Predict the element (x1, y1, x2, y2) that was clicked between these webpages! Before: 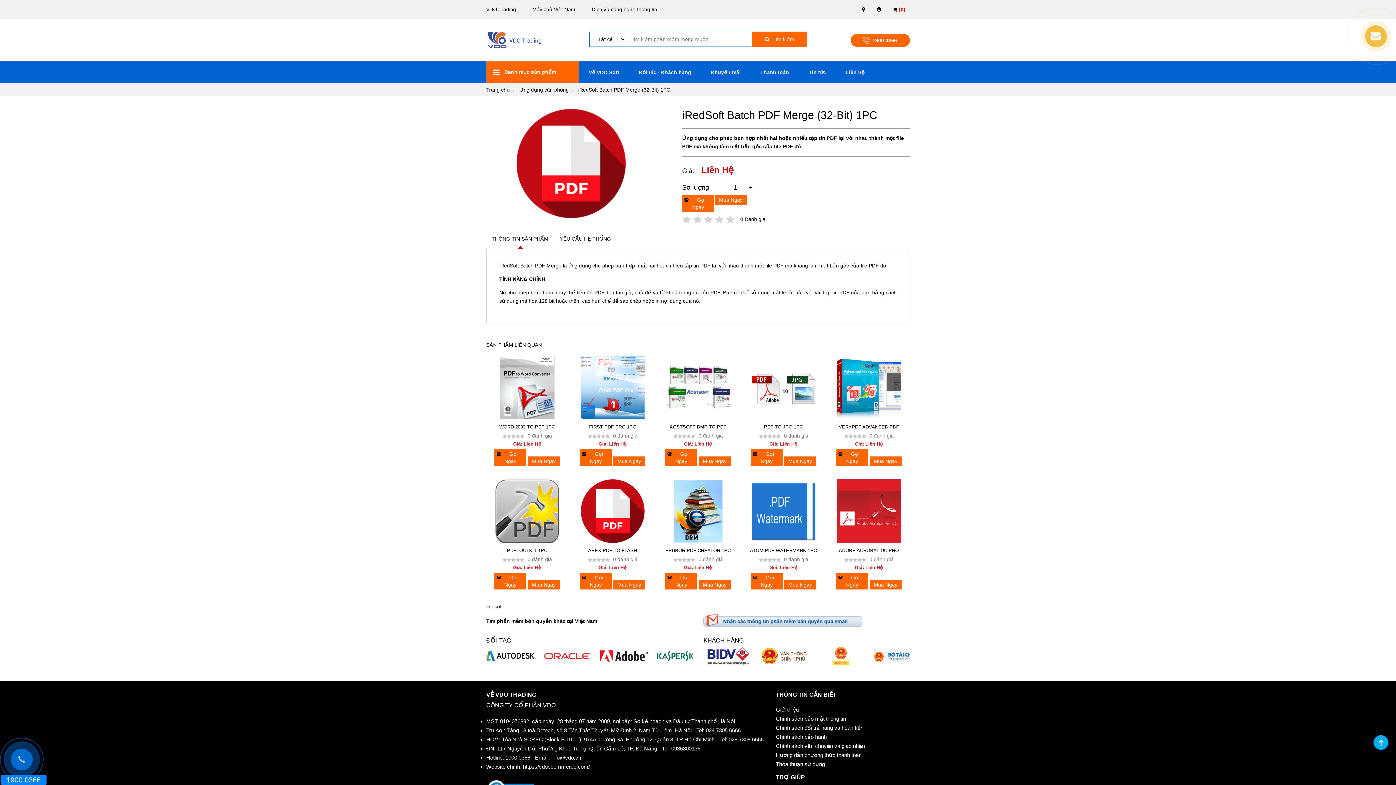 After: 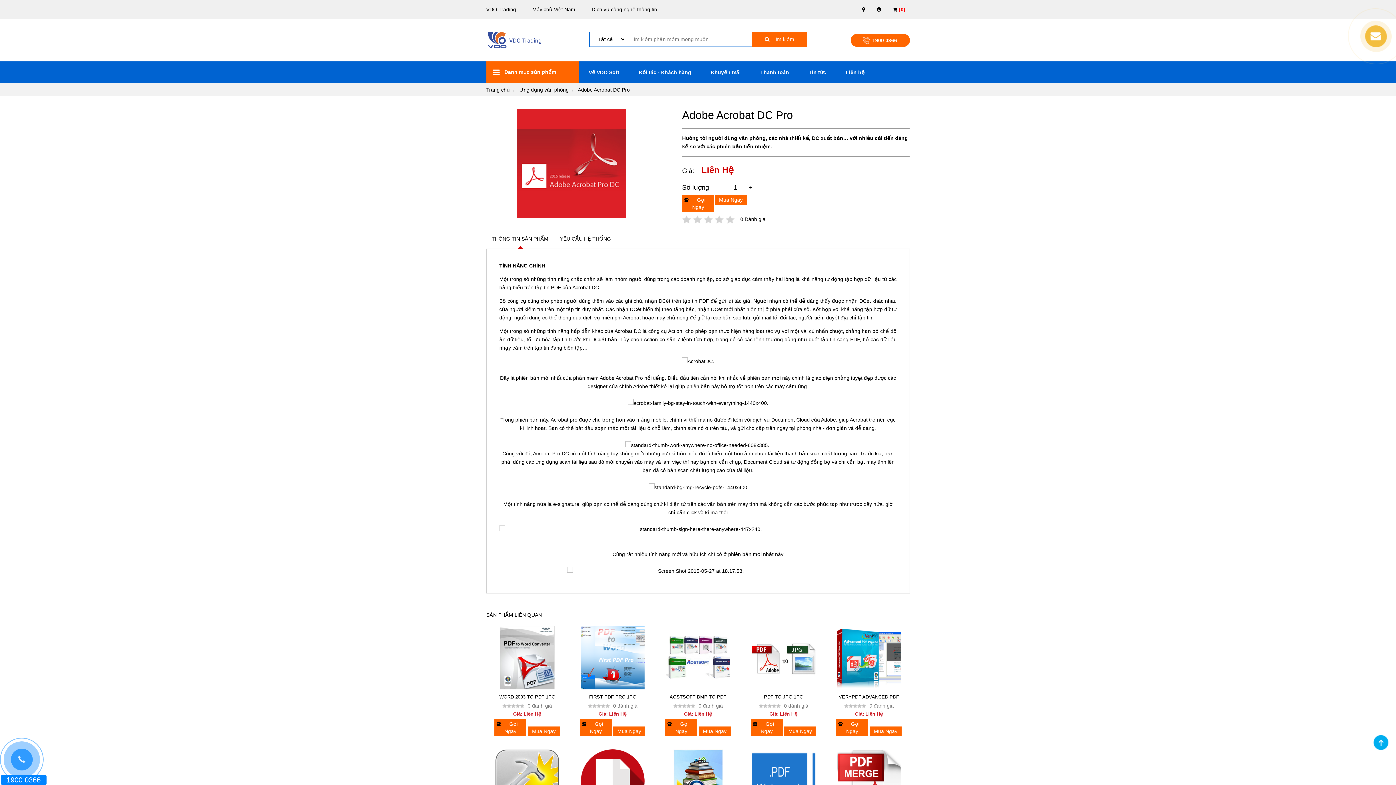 Action: bbox: (839, 548, 899, 553) label: ADOBE ACROBAT DC PRO